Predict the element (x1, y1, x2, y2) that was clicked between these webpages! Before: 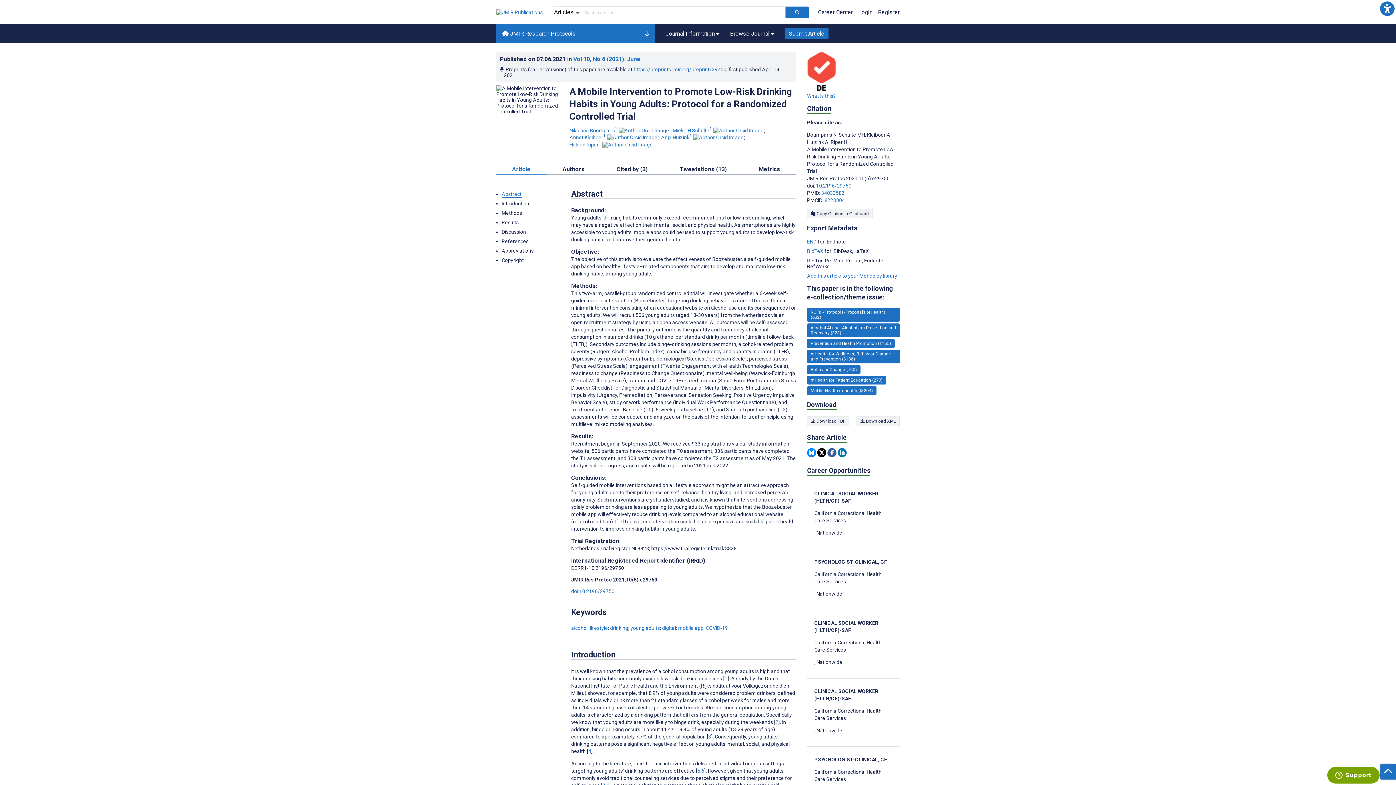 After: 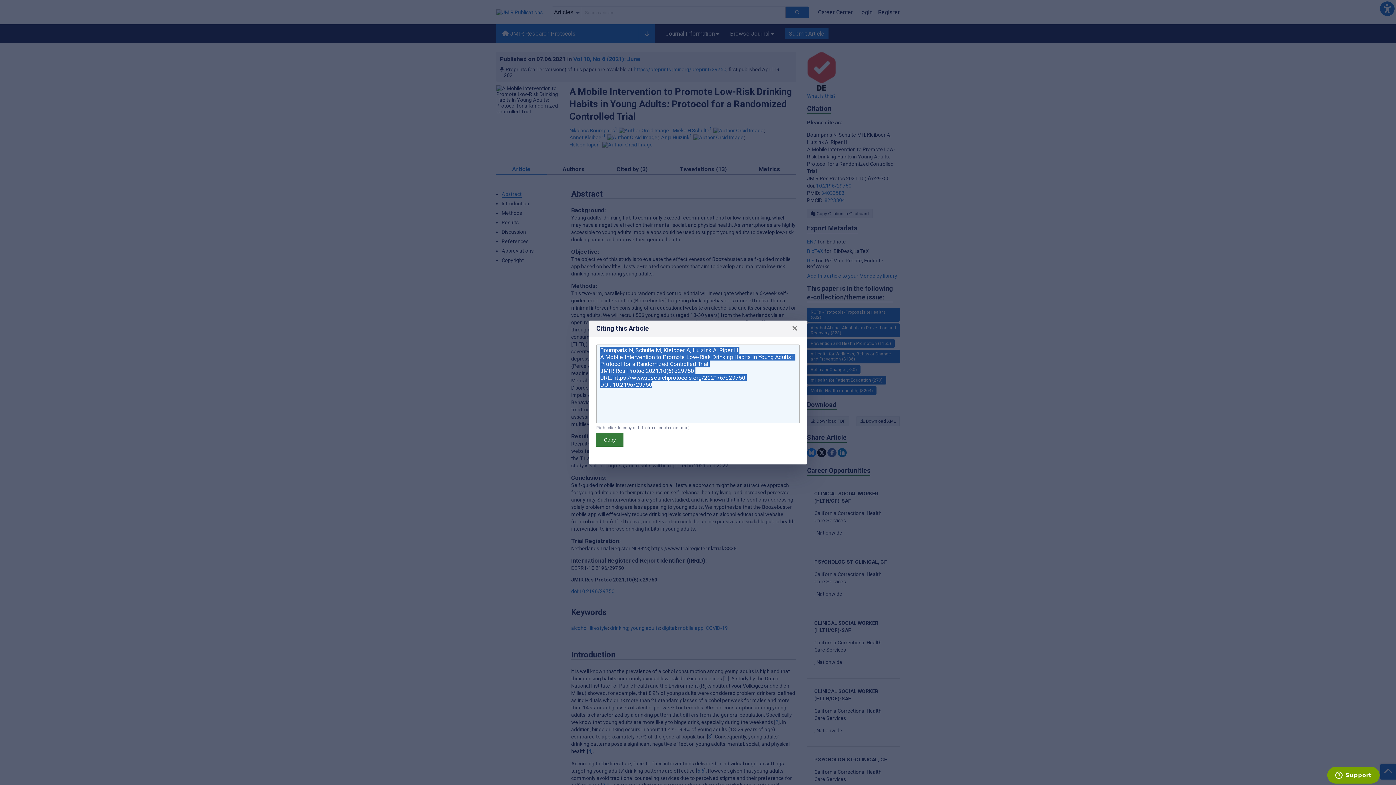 Action: bbox: (807, 209, 873, 218) label:  Copy Citation to Clipboard